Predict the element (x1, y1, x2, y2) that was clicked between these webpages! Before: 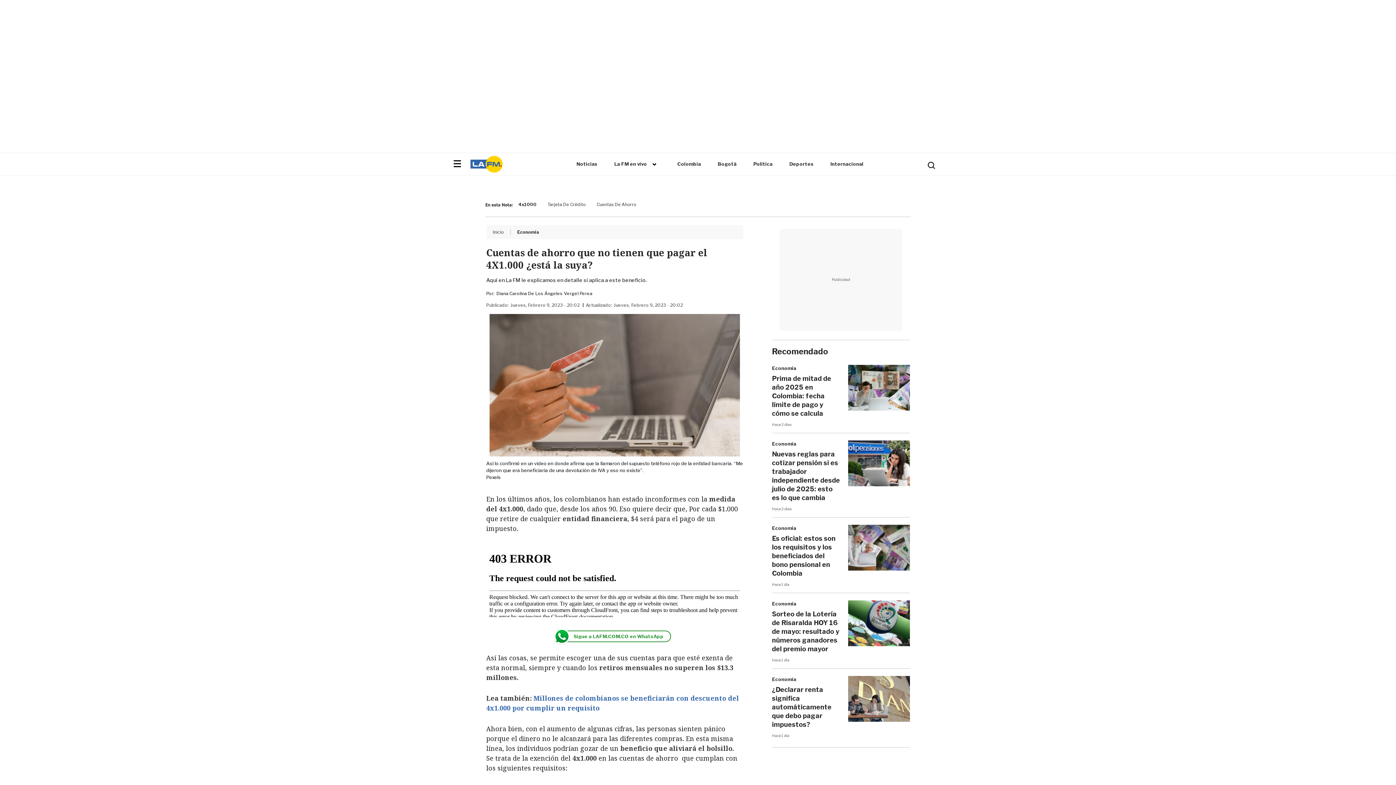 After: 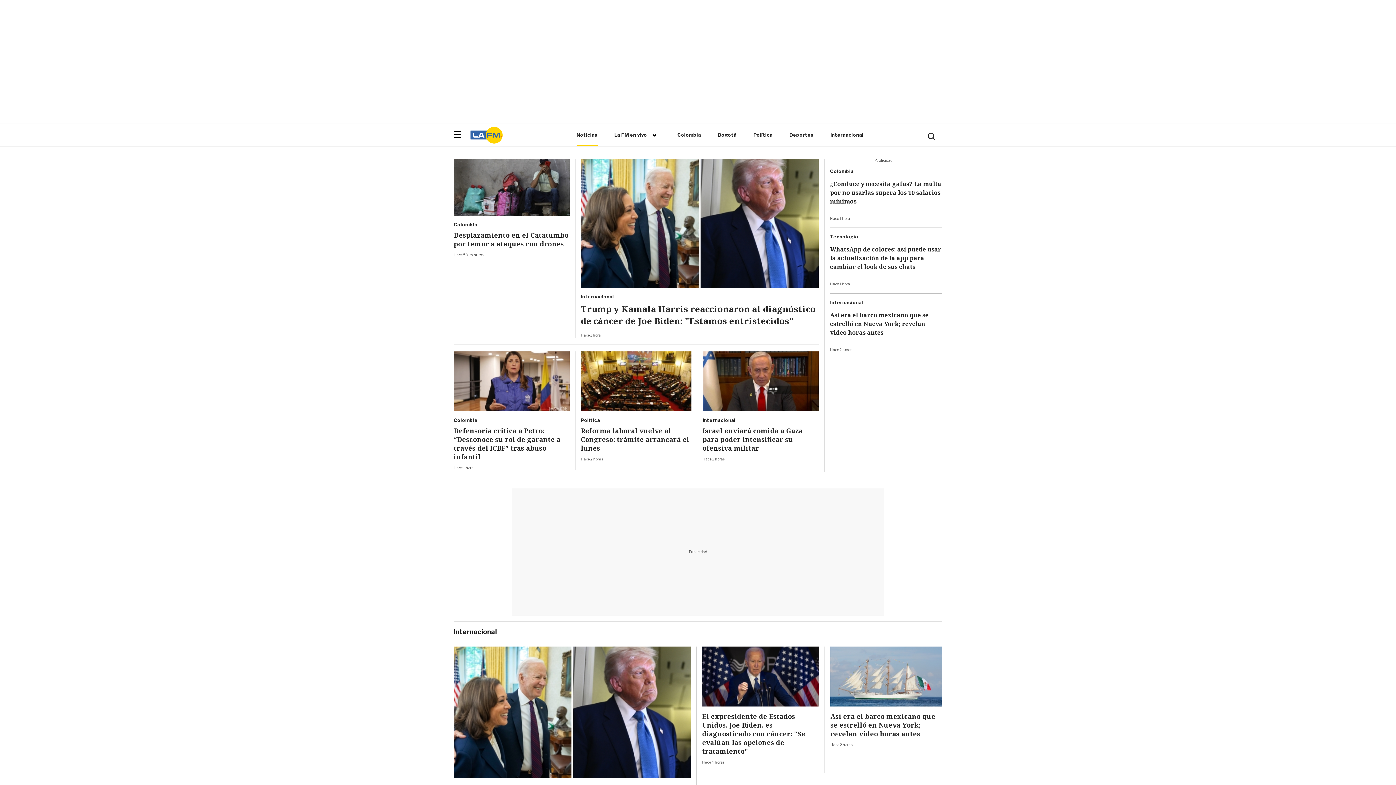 Action: label: Noticias bbox: (576, 158, 597, 175)